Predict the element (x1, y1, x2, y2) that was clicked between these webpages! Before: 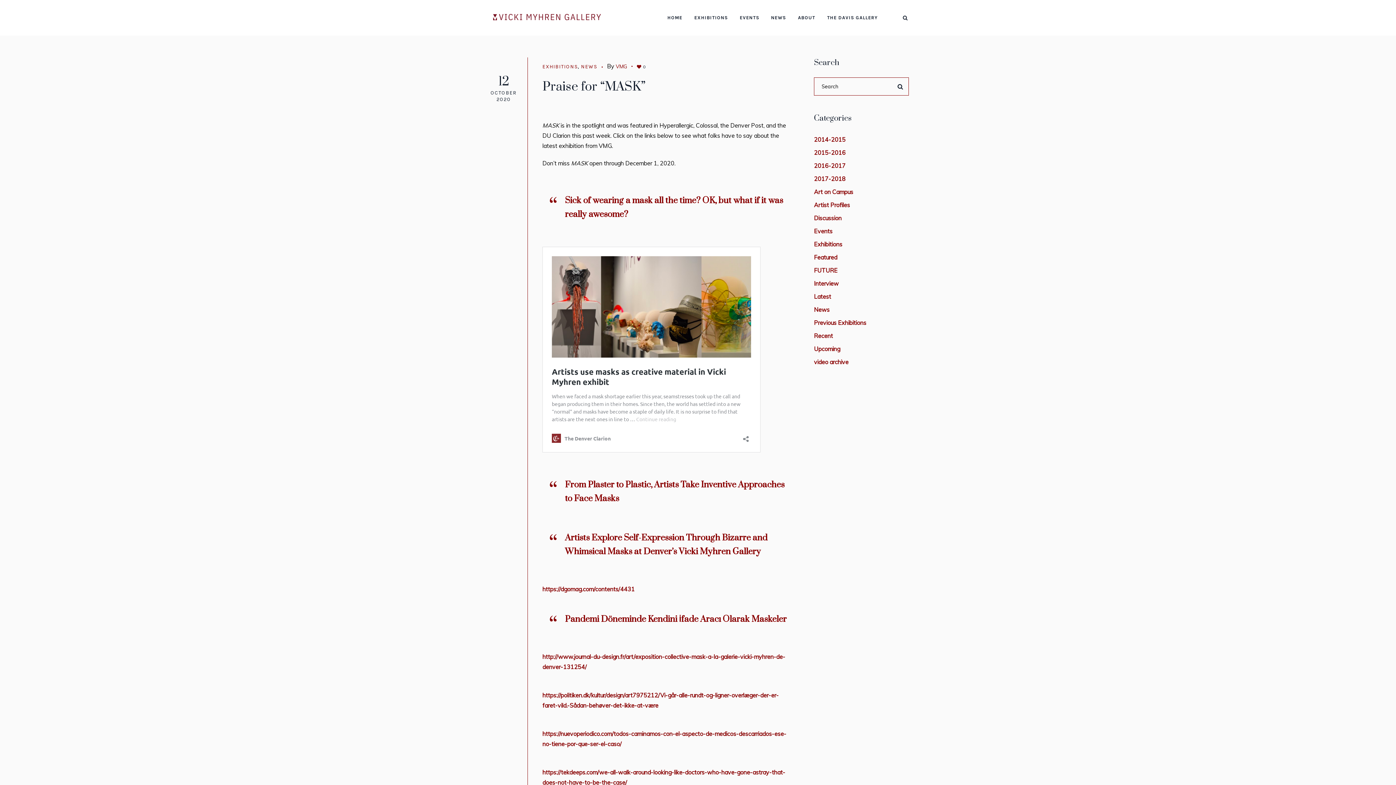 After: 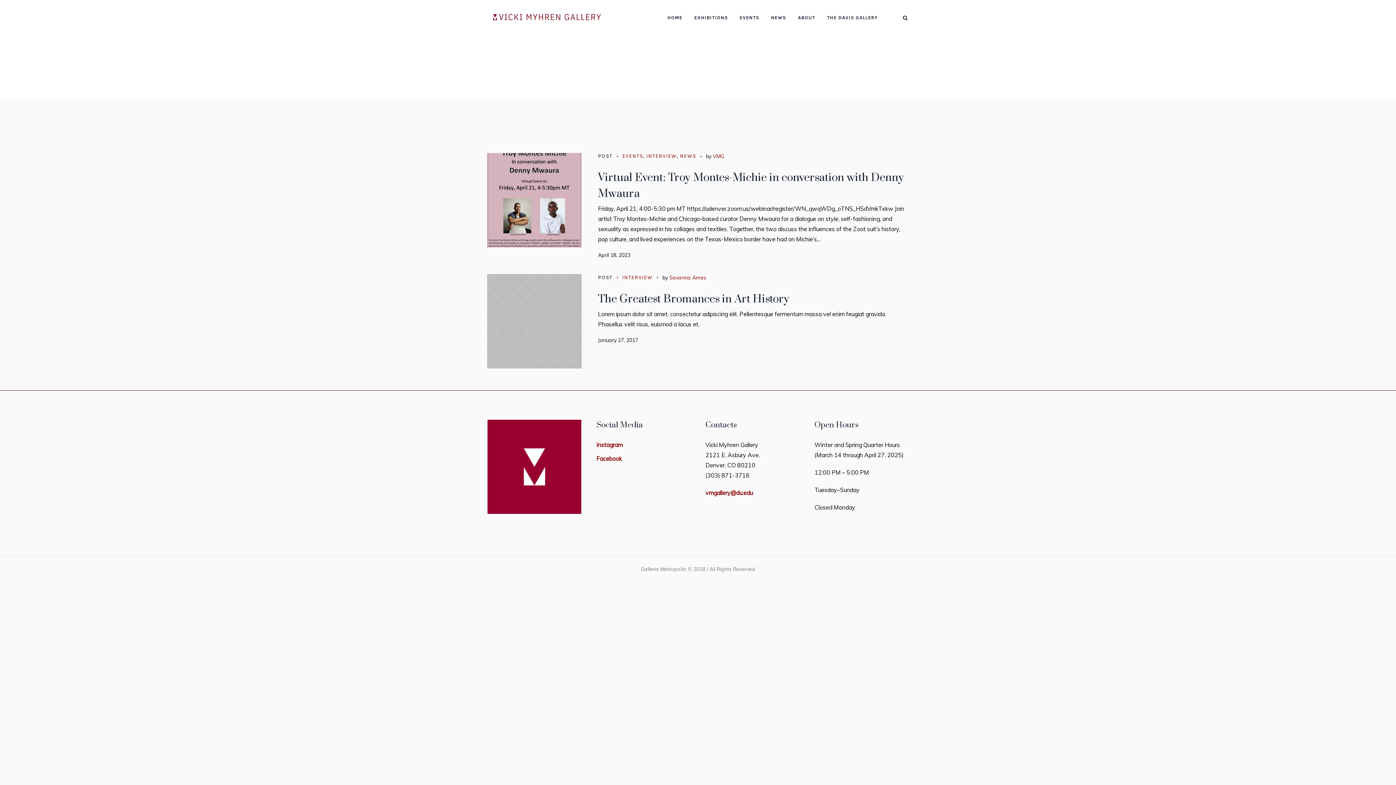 Action: bbox: (814, 280, 838, 287) label: Interview